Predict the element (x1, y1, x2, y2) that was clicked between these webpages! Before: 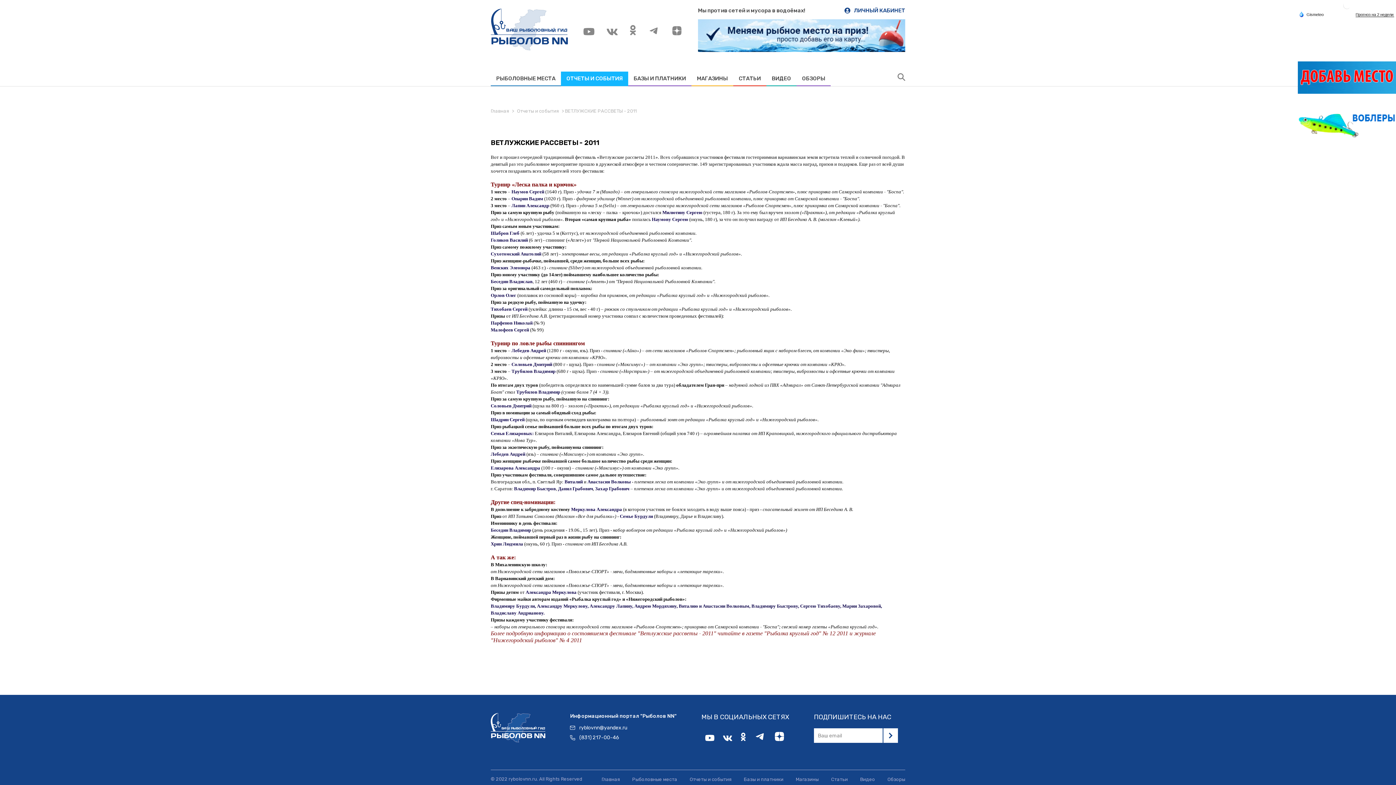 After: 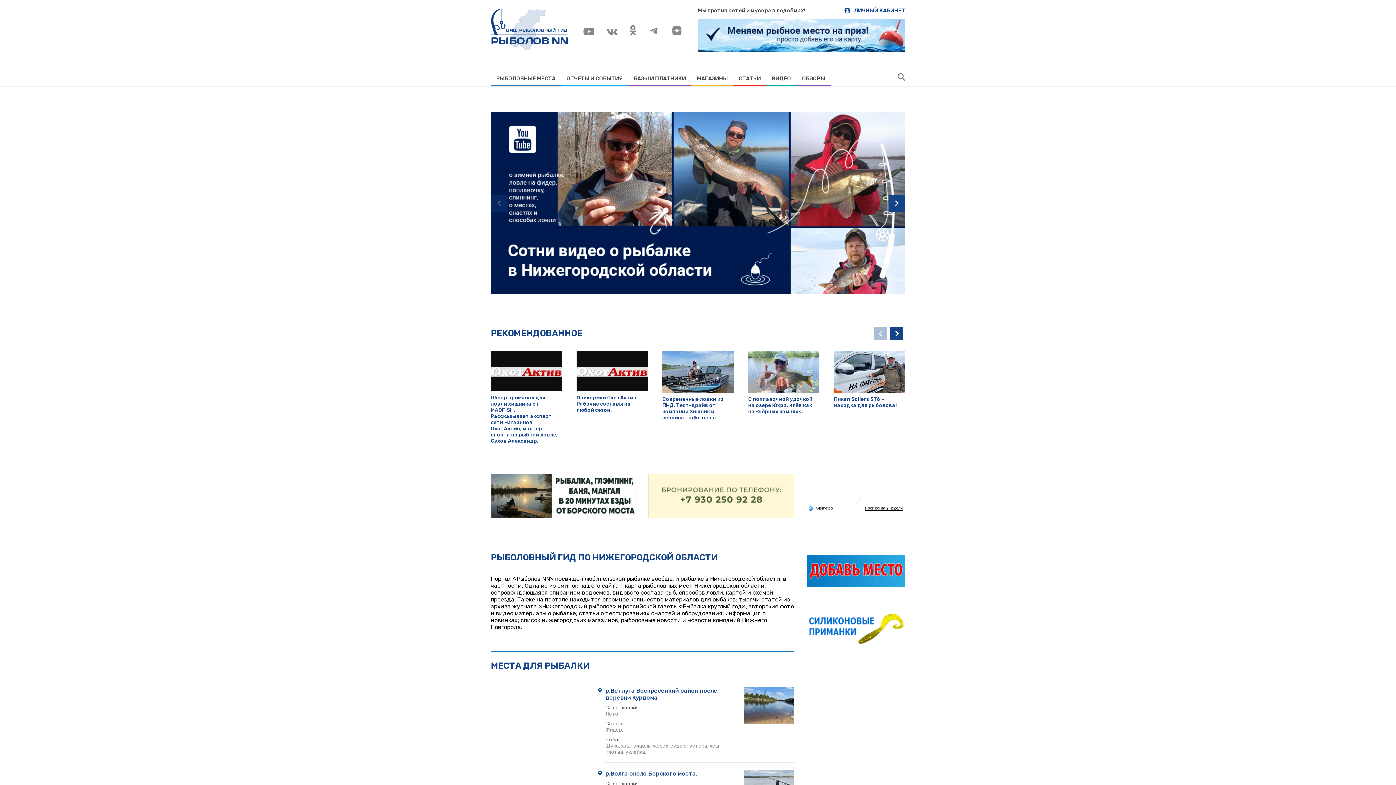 Action: bbox: (490, 737, 545, 744)